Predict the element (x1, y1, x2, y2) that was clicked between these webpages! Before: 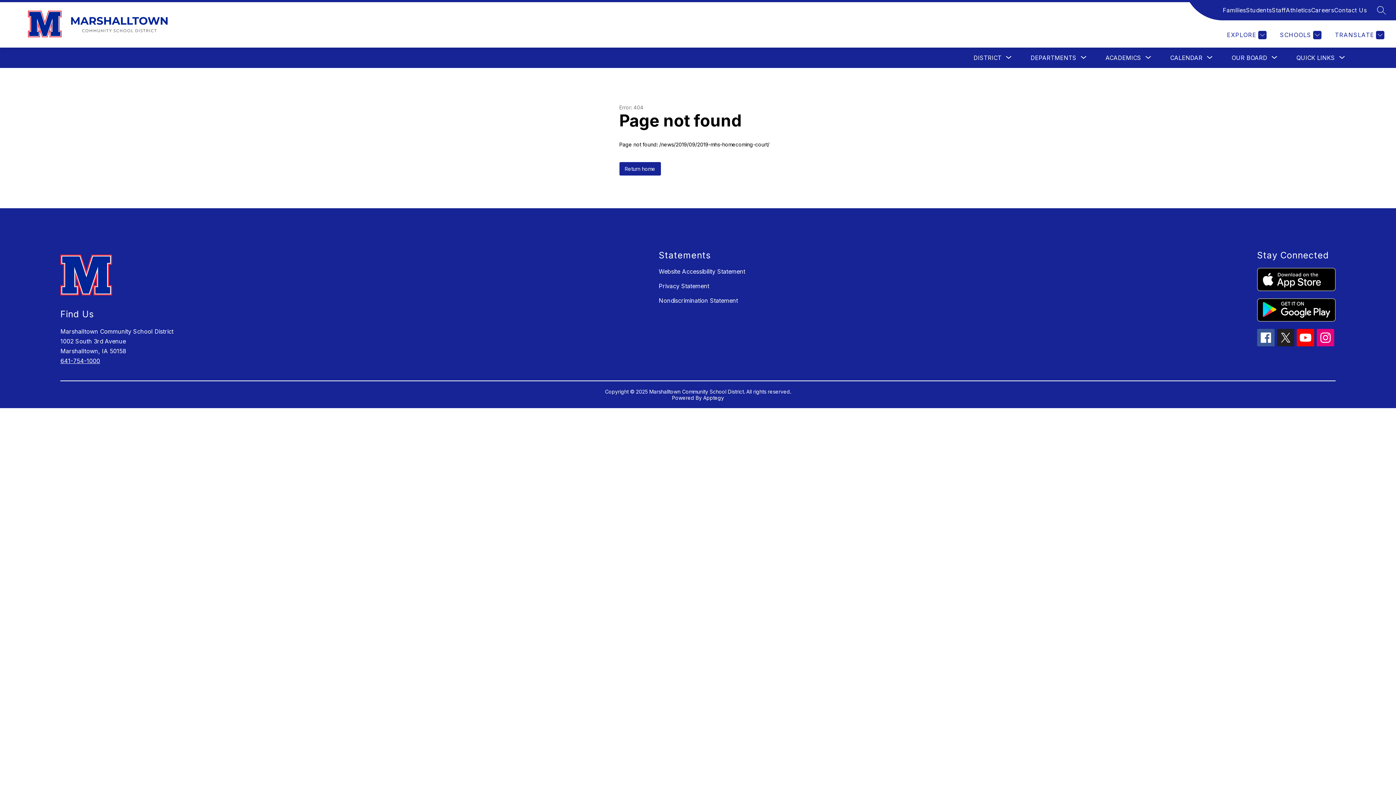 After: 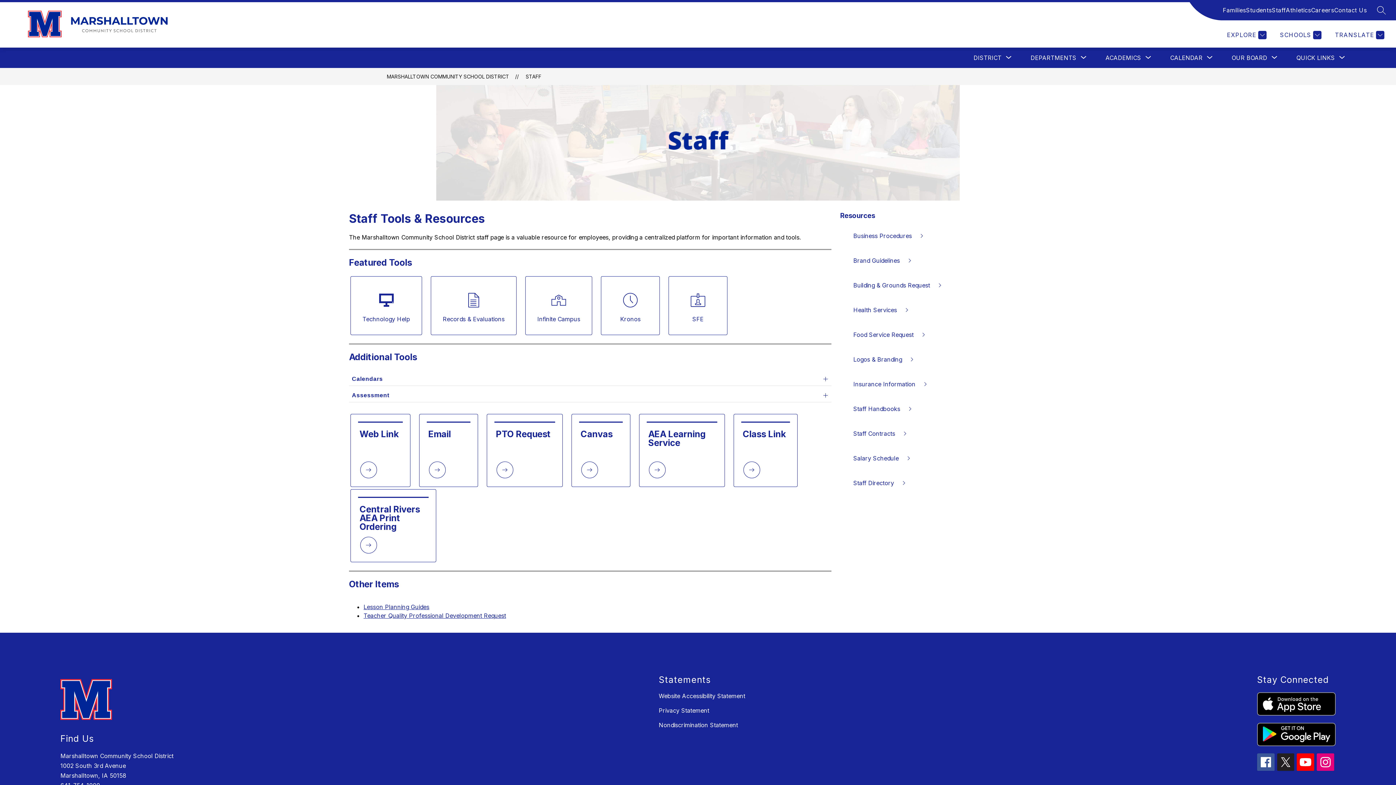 Action: label: Staff bbox: (1272, 5, 1286, 14)